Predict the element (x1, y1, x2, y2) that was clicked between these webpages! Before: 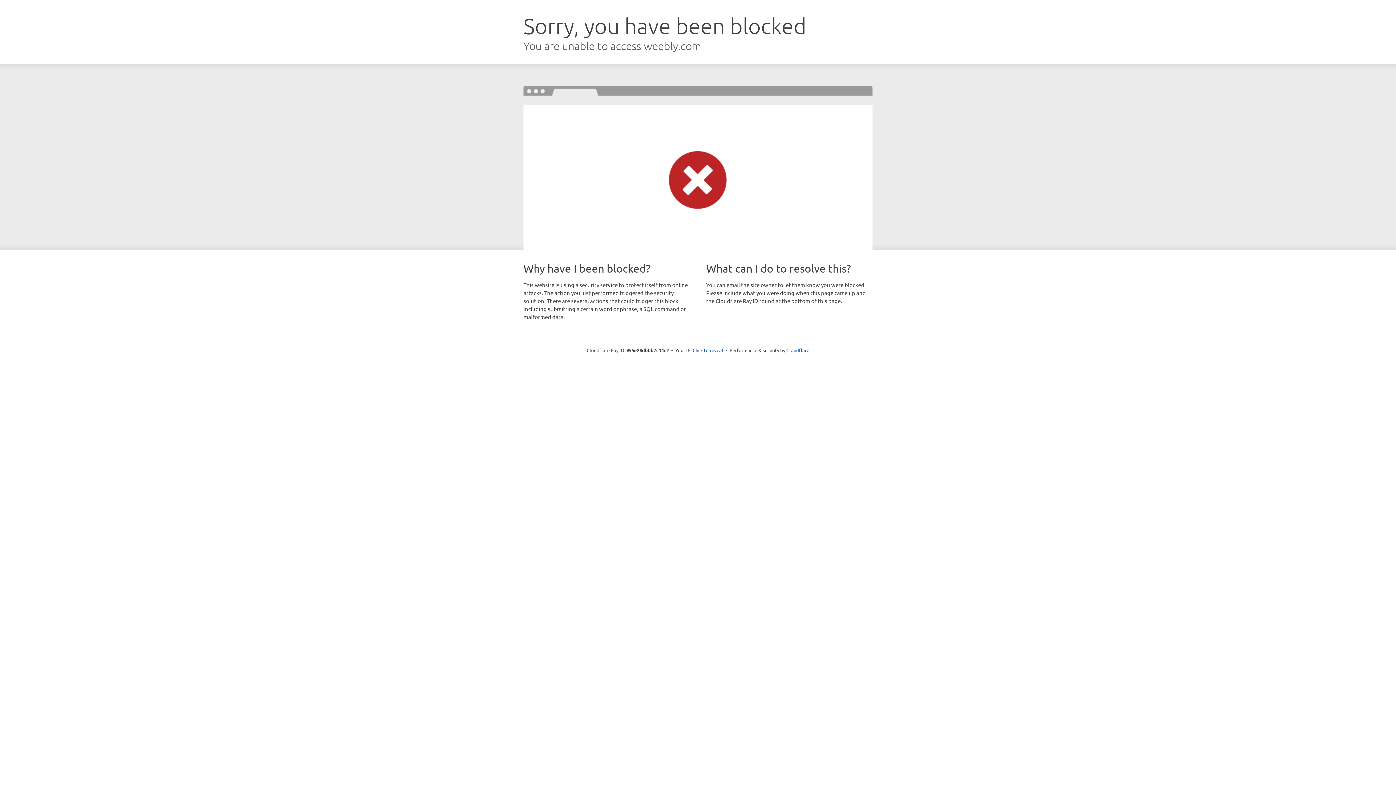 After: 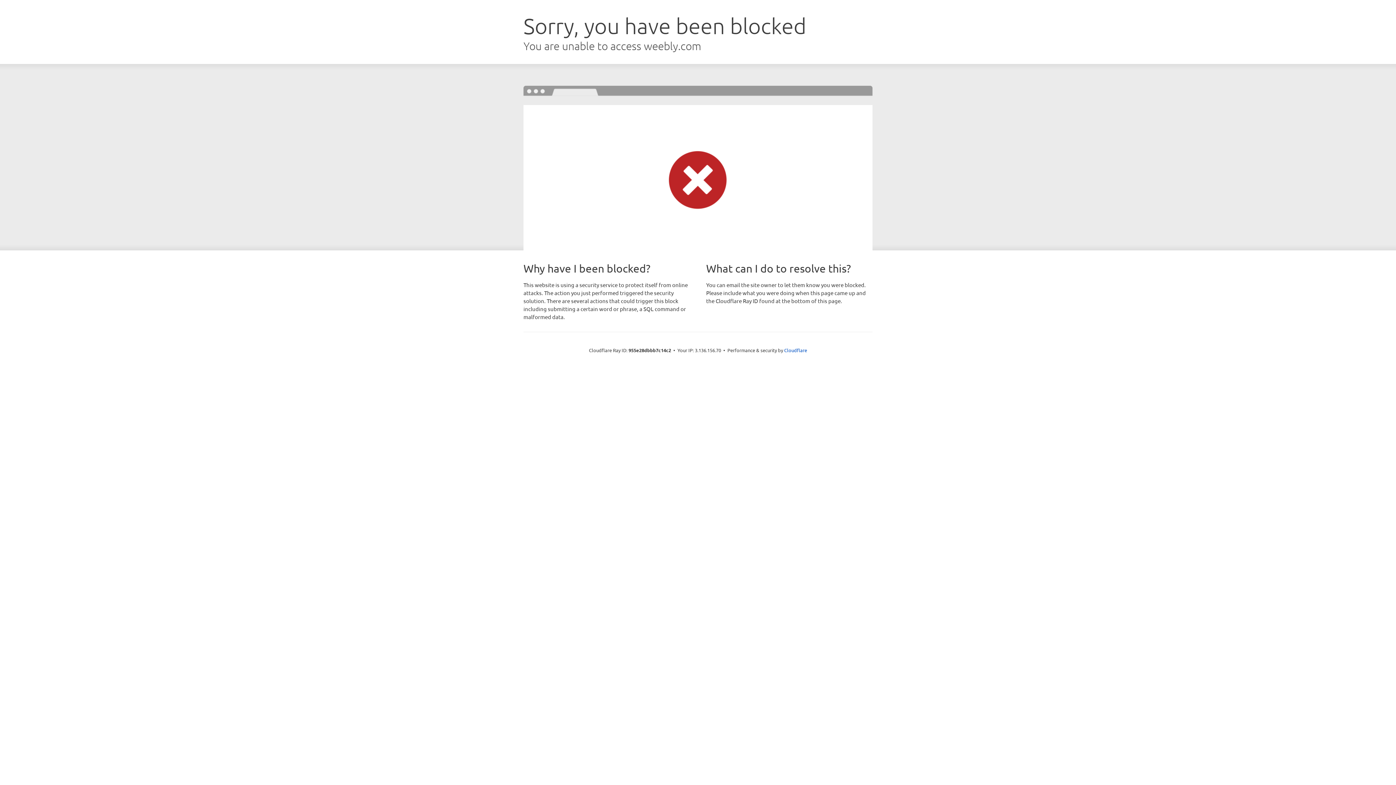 Action: label: Click to reveal bbox: (692, 346, 723, 353)